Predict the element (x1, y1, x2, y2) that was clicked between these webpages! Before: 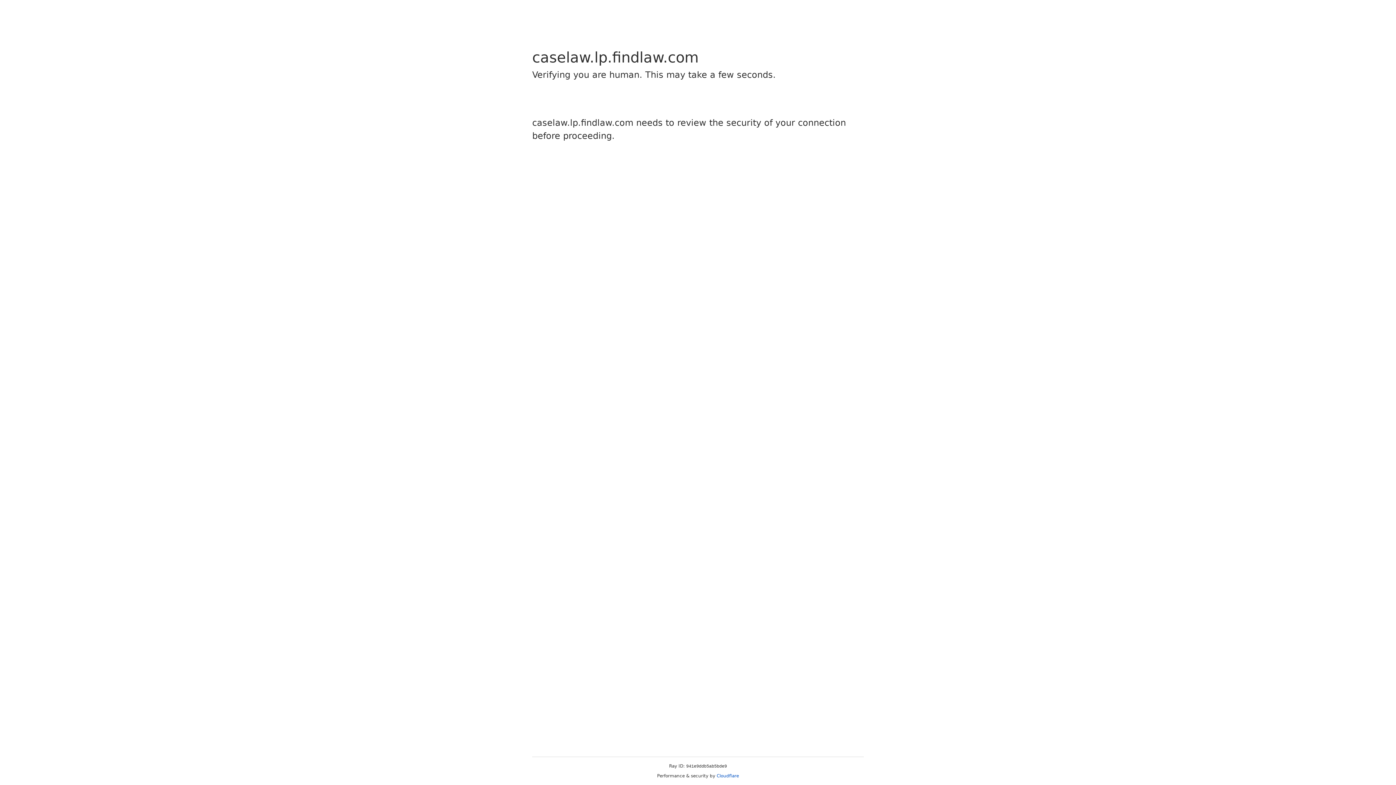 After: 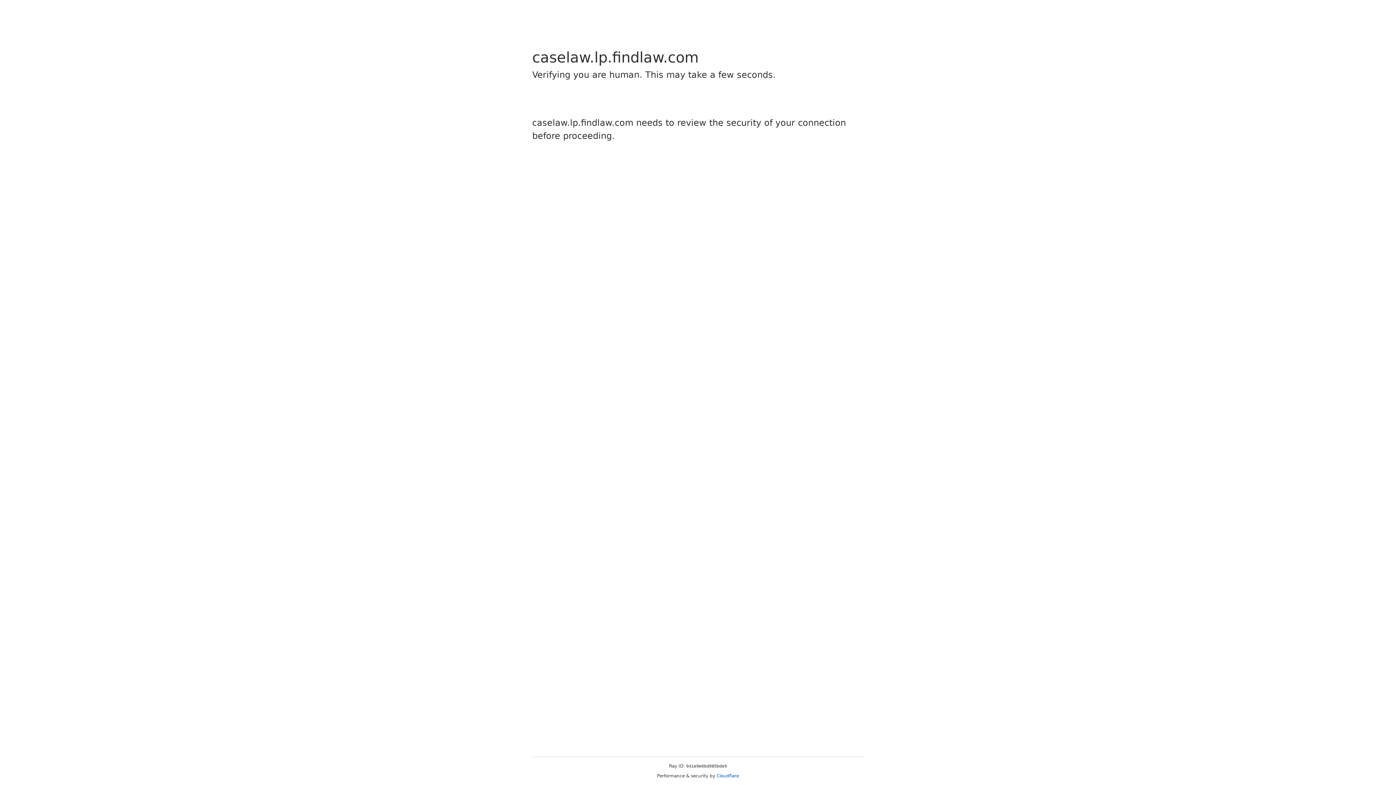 Action: label: Cloudflare bbox: (716, 773, 739, 778)